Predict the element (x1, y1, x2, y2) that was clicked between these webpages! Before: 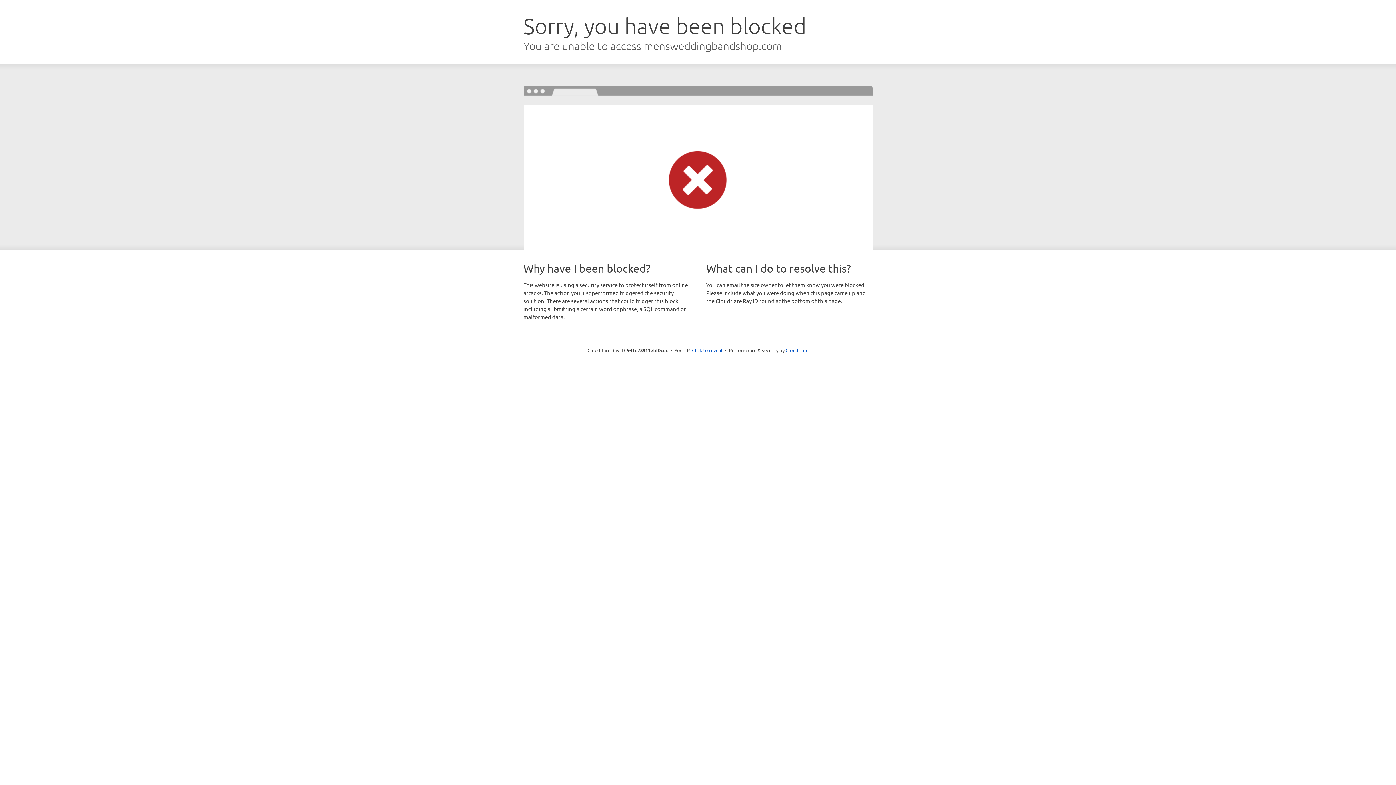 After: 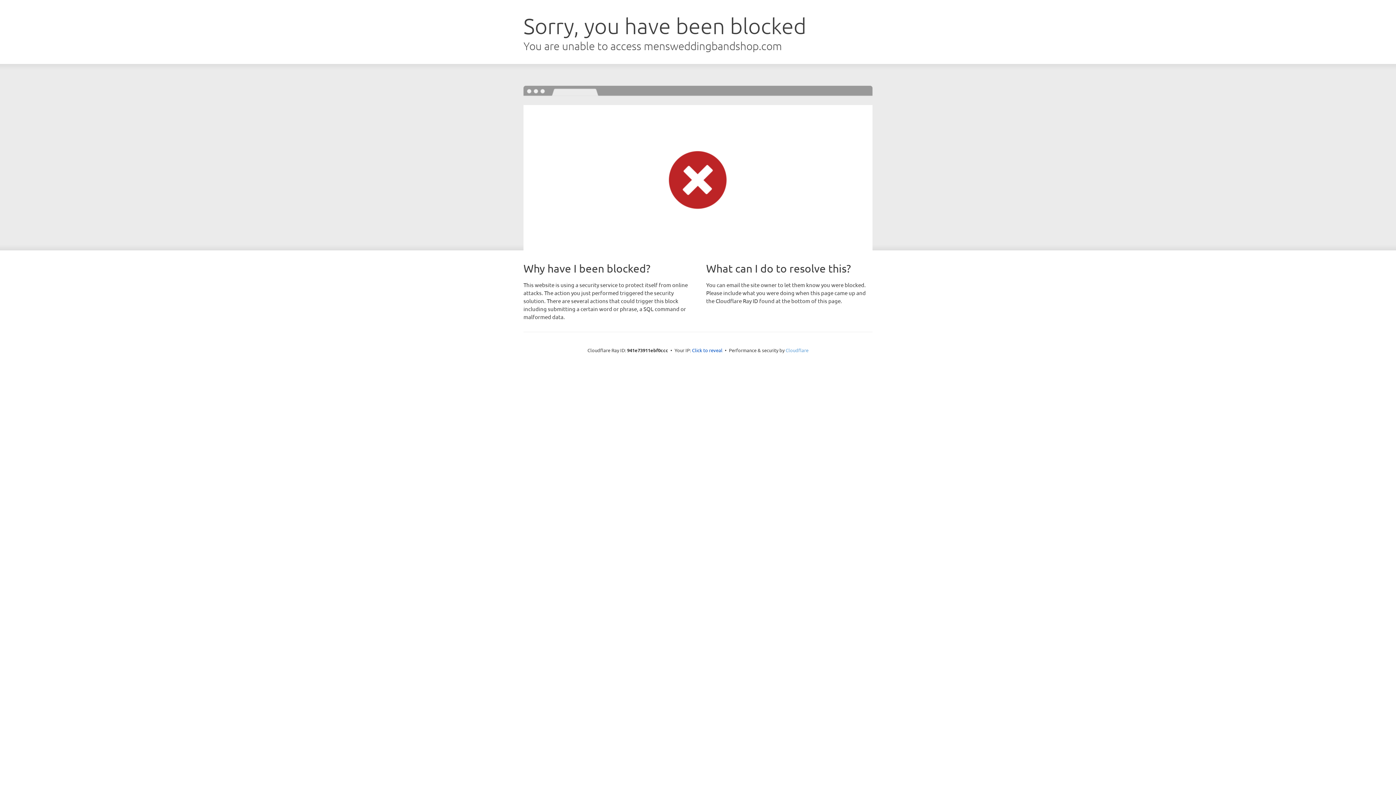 Action: bbox: (785, 347, 808, 353) label: Cloudflare